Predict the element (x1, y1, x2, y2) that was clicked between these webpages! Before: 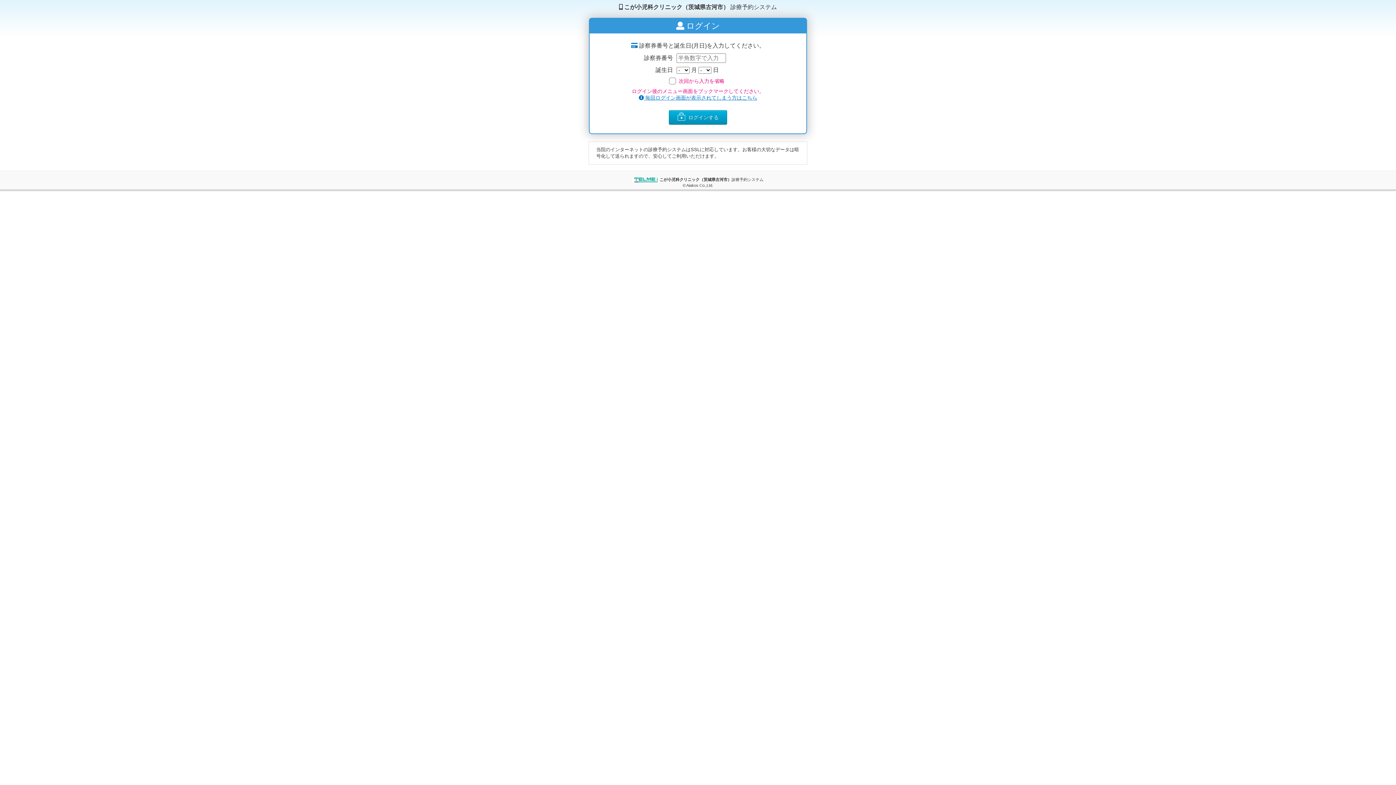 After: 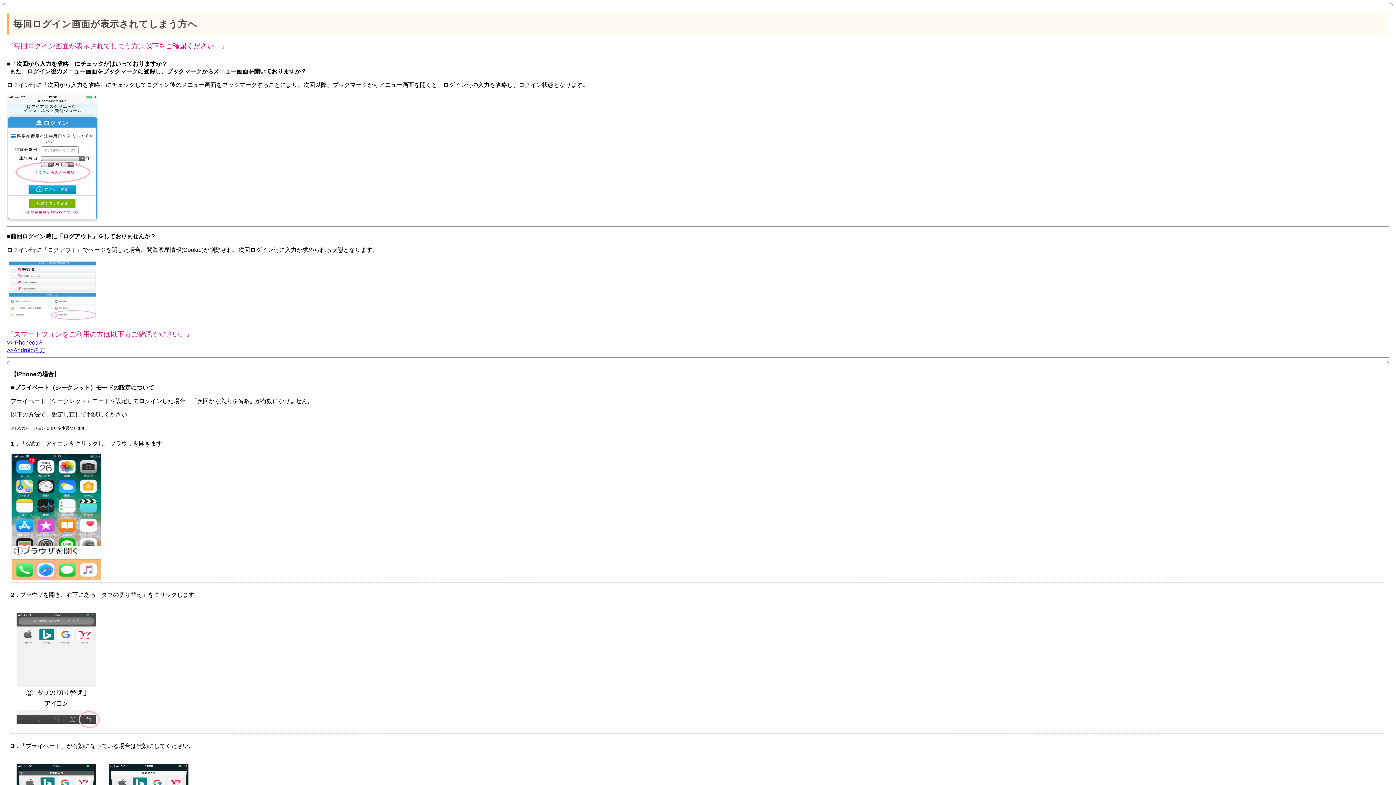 Action: label:  毎回ログイン画面が表示されてしまう方はこちら bbox: (638, 94, 757, 100)